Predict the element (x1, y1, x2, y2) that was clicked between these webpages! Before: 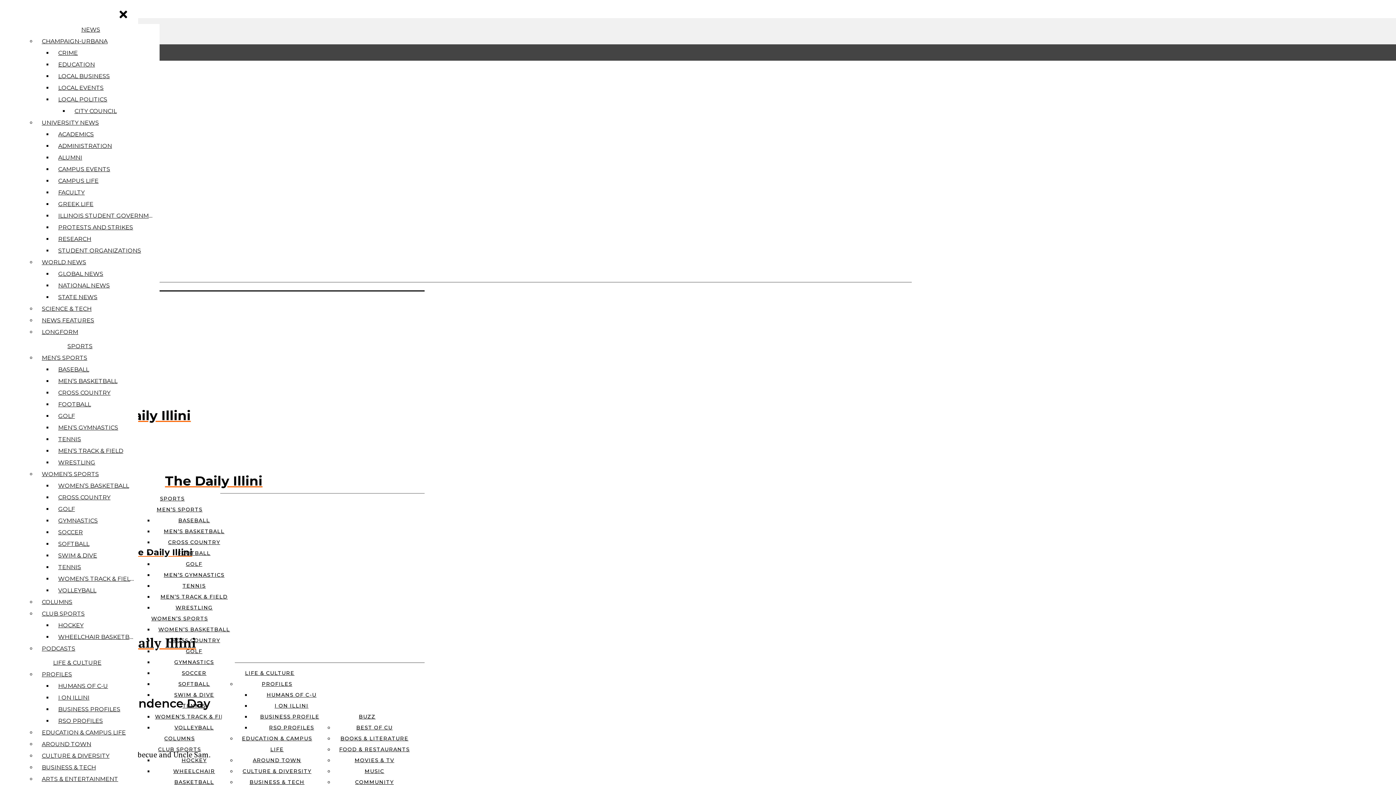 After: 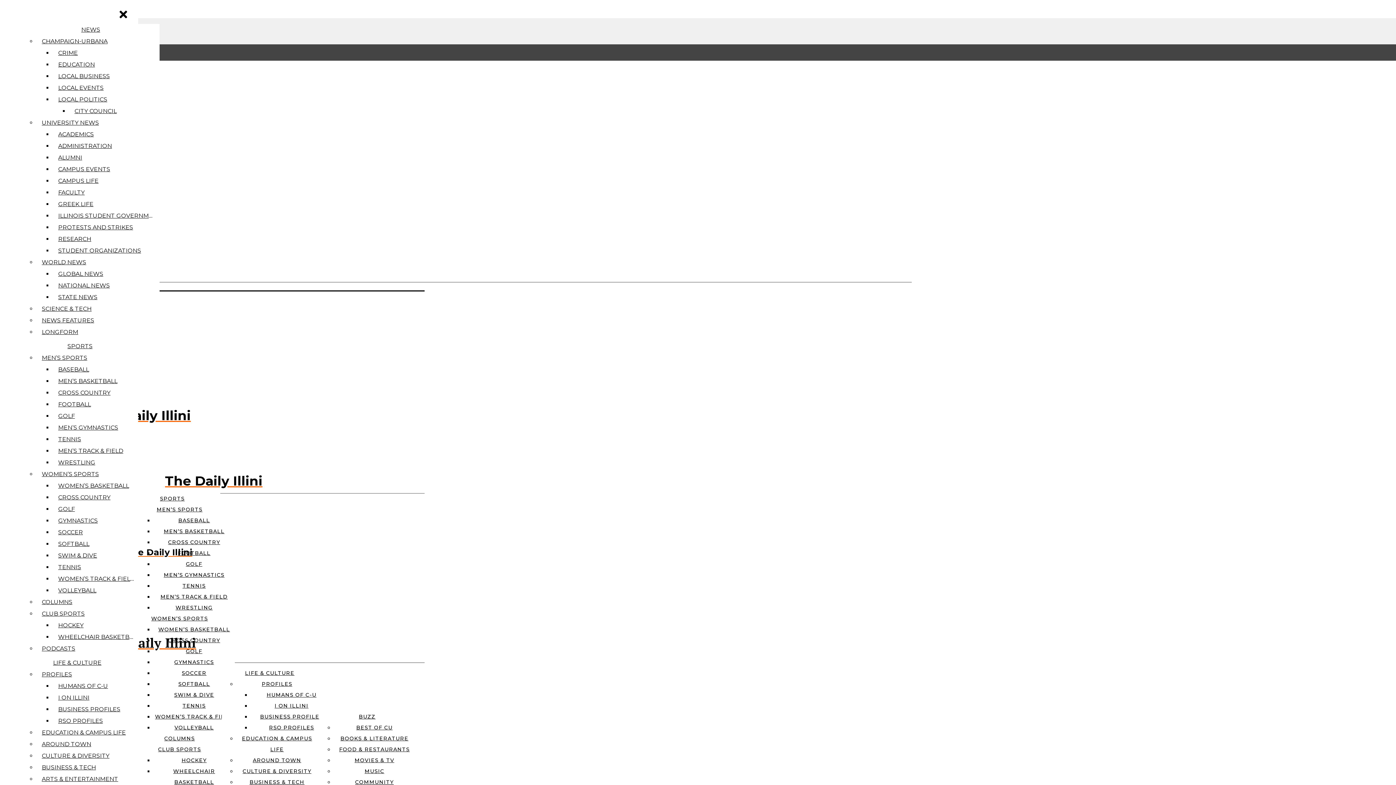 Action: bbox: (242, 768, 311, 774) label: CULTURE & DIVERSITY